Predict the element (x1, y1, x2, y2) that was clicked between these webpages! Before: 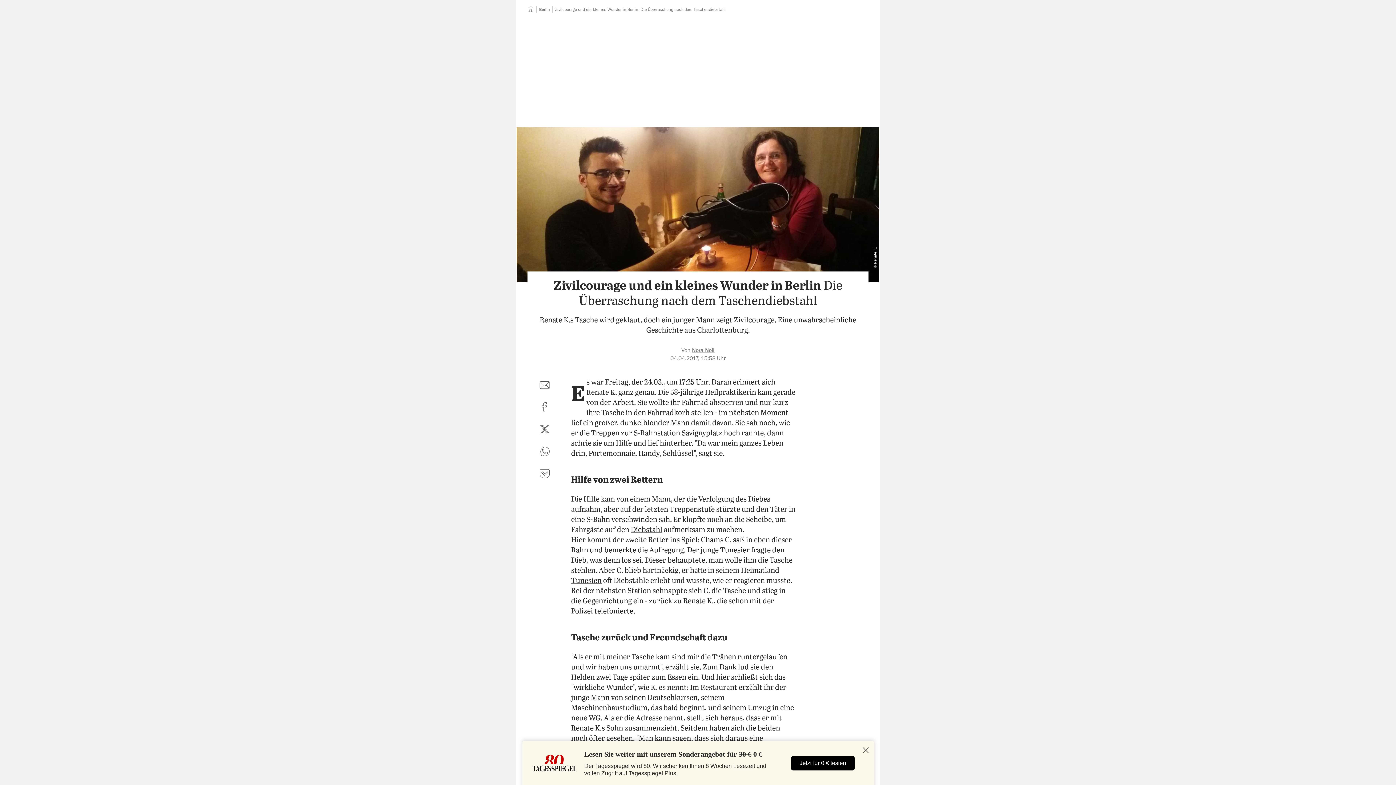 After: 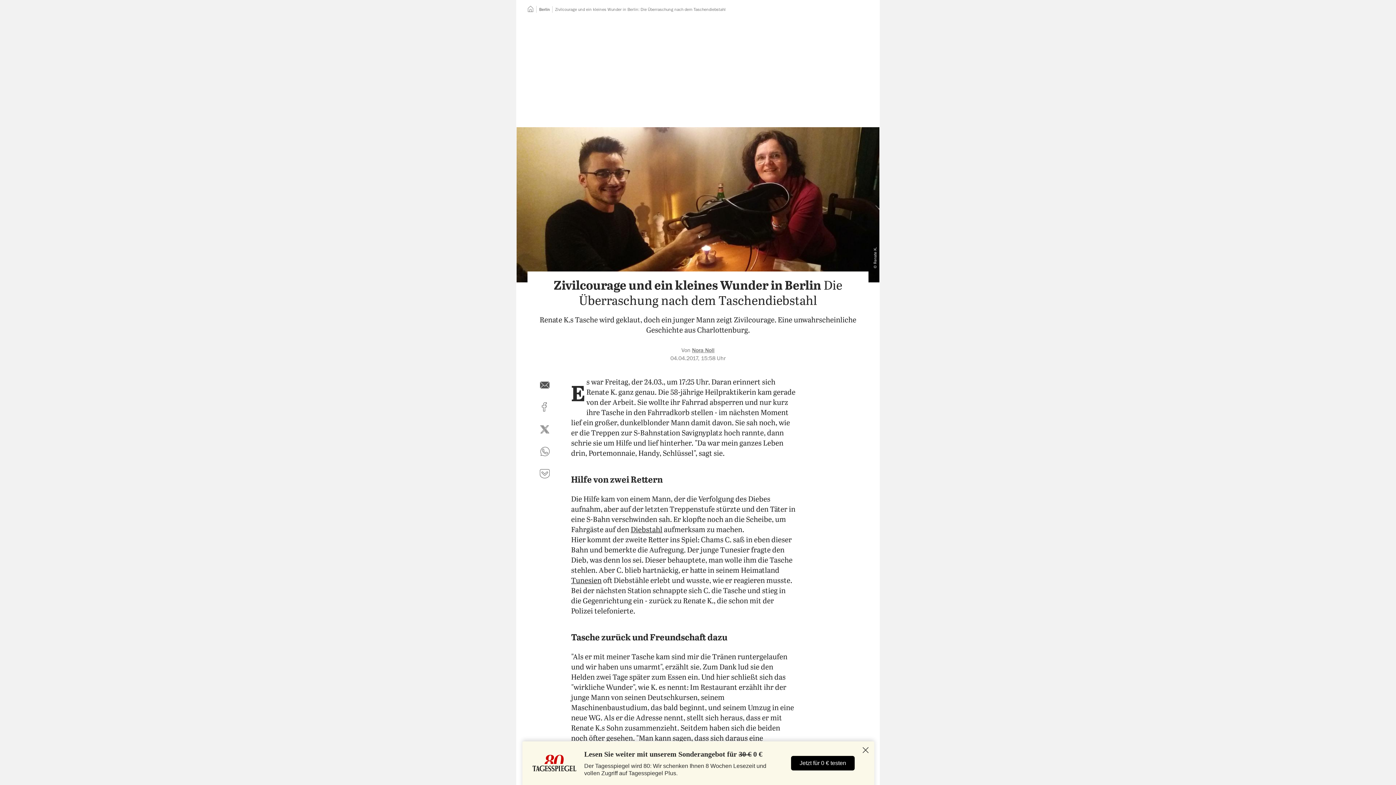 Action: bbox: (536, 376, 553, 393) label: per E-Mail teilen